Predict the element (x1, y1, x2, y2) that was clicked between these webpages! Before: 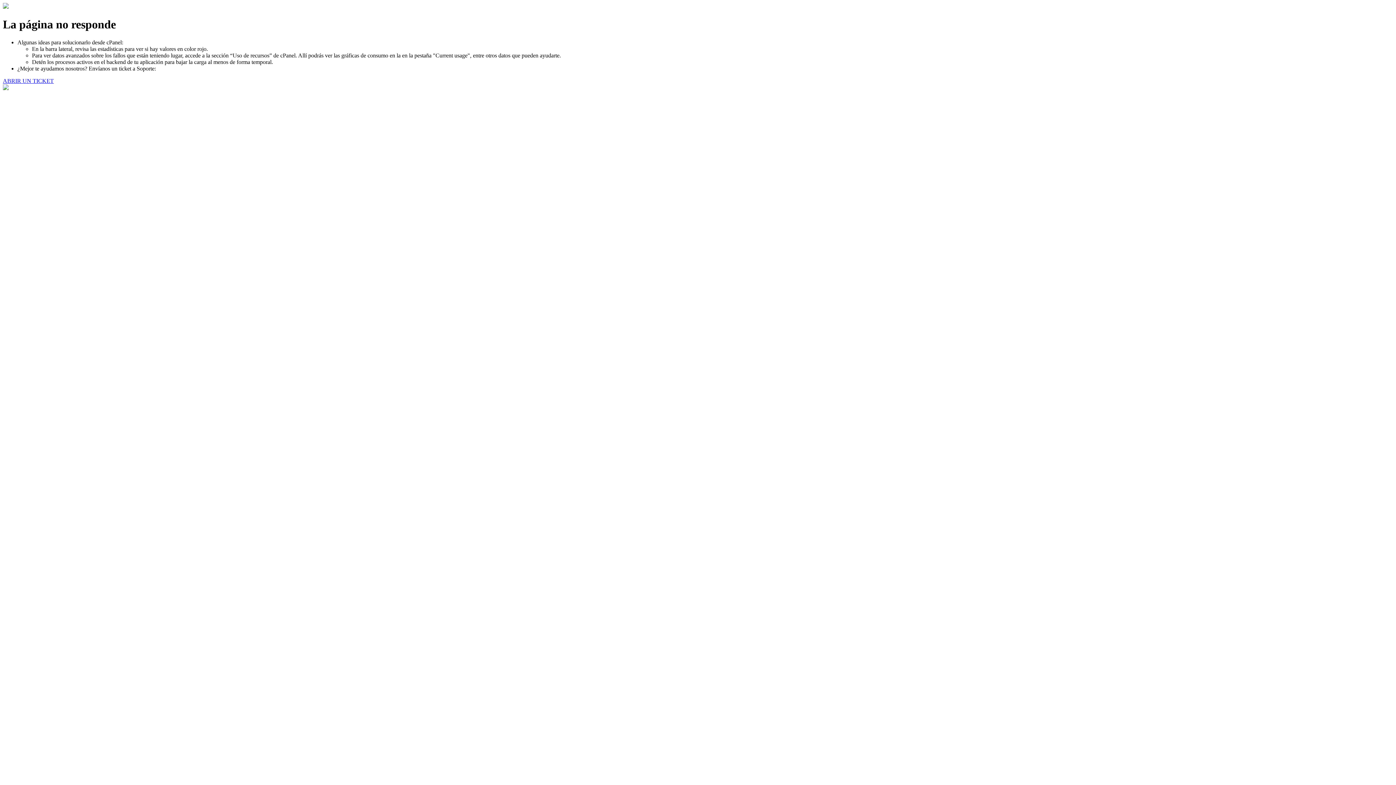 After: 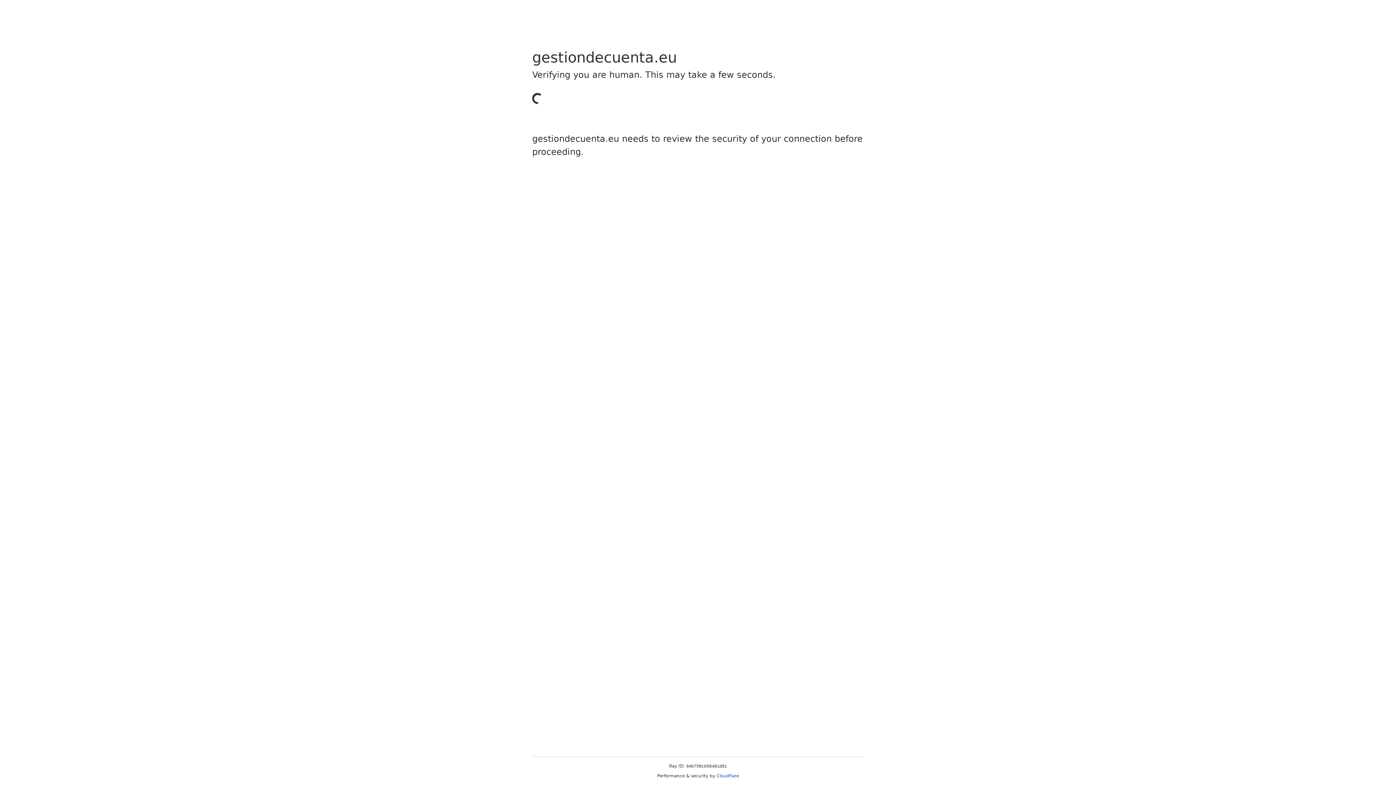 Action: bbox: (2, 77, 53, 83) label: ABRIR UN TICKET